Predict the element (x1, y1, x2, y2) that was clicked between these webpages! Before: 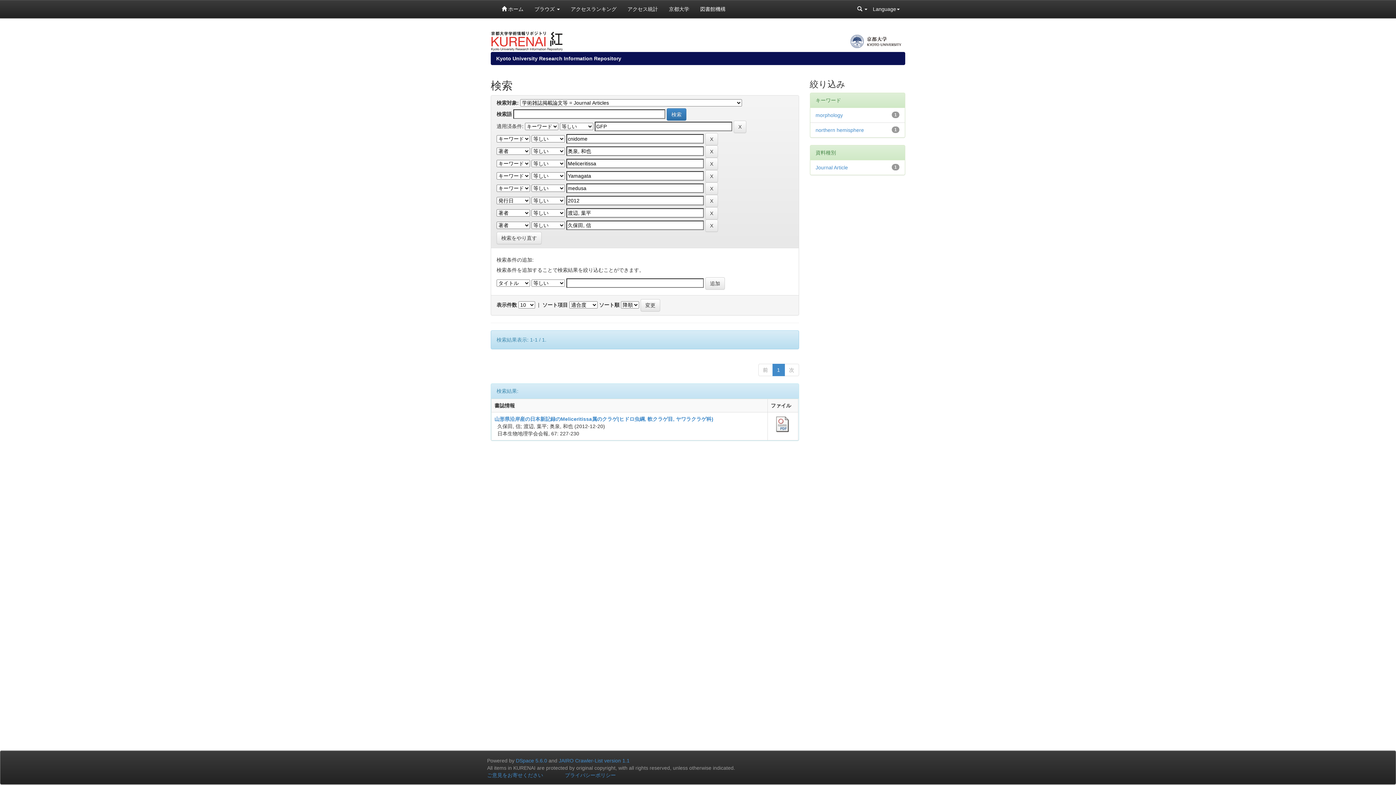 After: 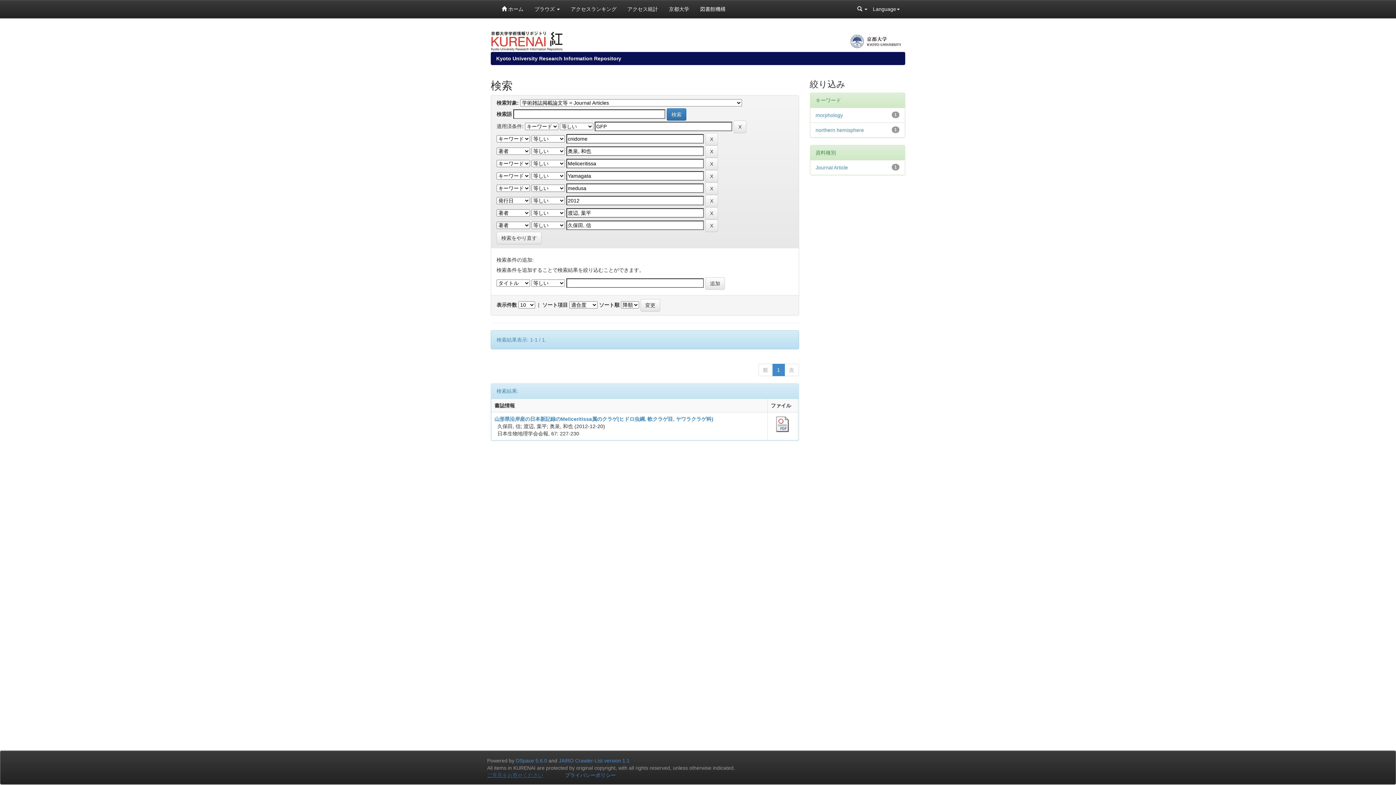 Action: label: ご意見をお寄せください bbox: (487, 772, 543, 778)